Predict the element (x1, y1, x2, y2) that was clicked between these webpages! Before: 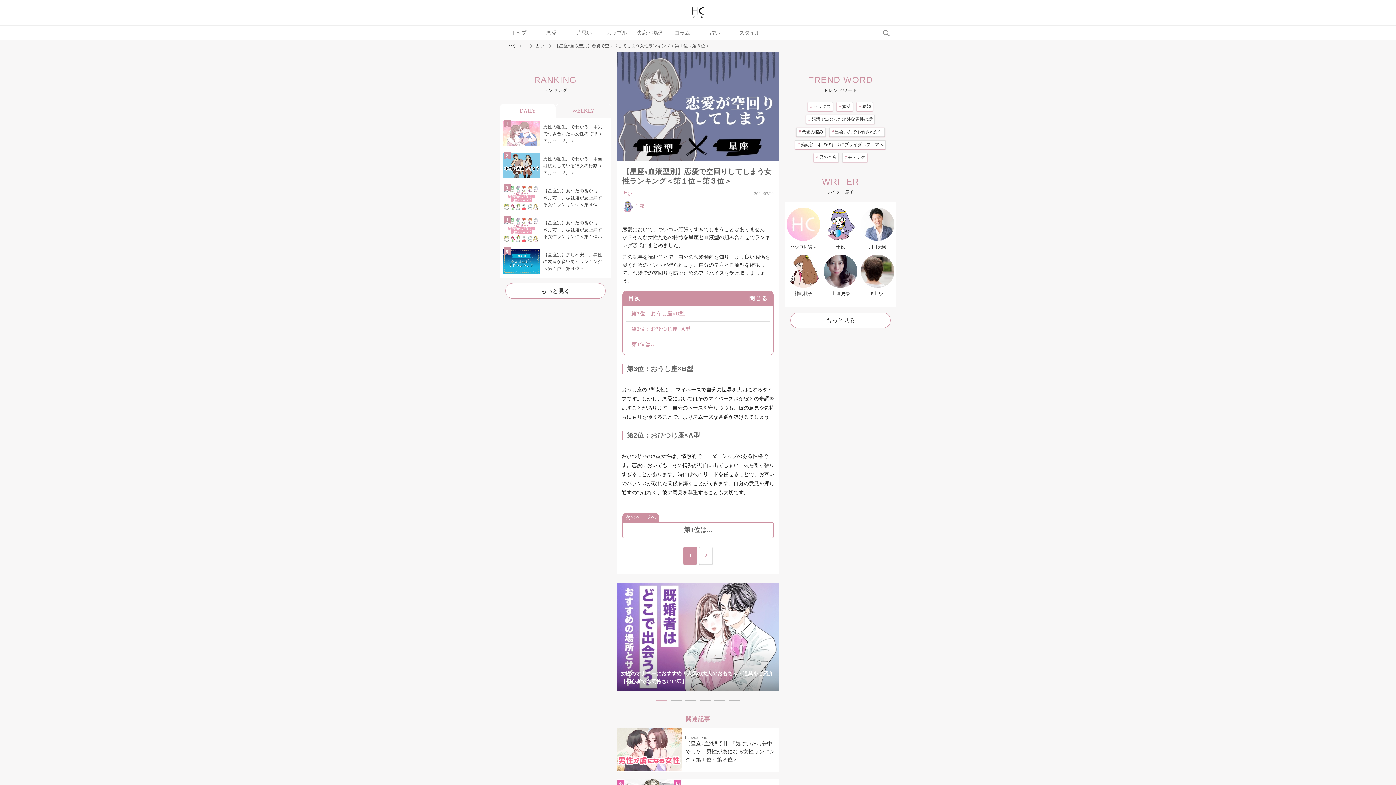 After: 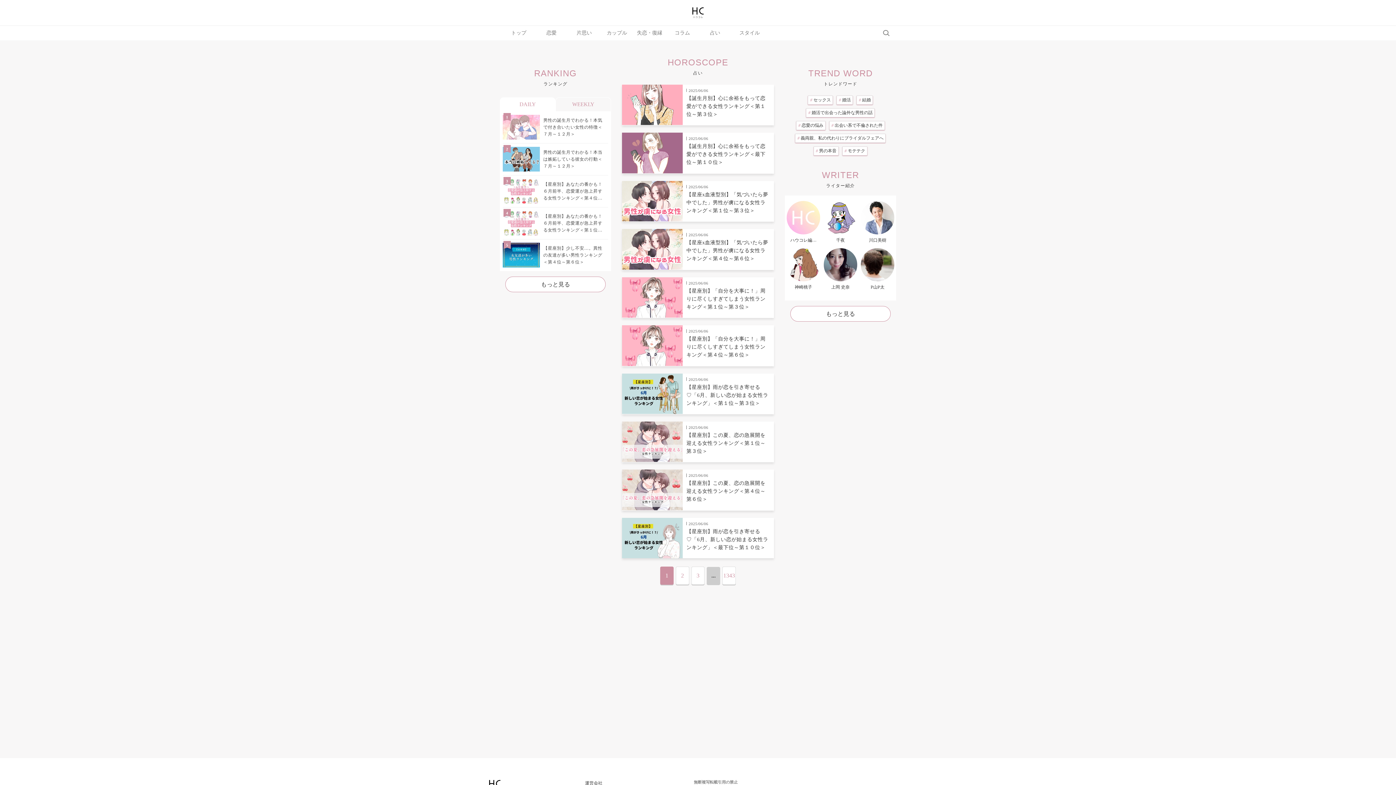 Action: bbox: (536, 43, 551, 48) label: 占い